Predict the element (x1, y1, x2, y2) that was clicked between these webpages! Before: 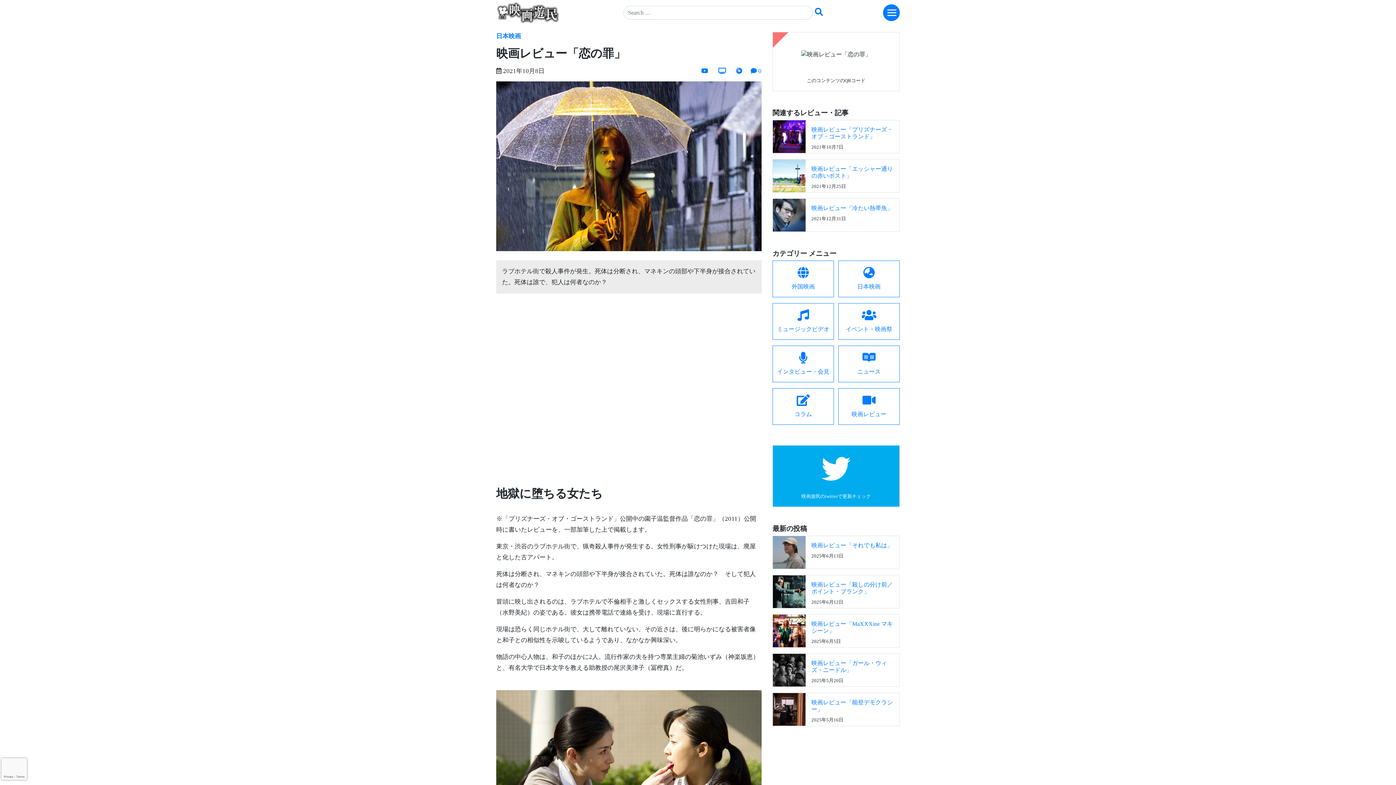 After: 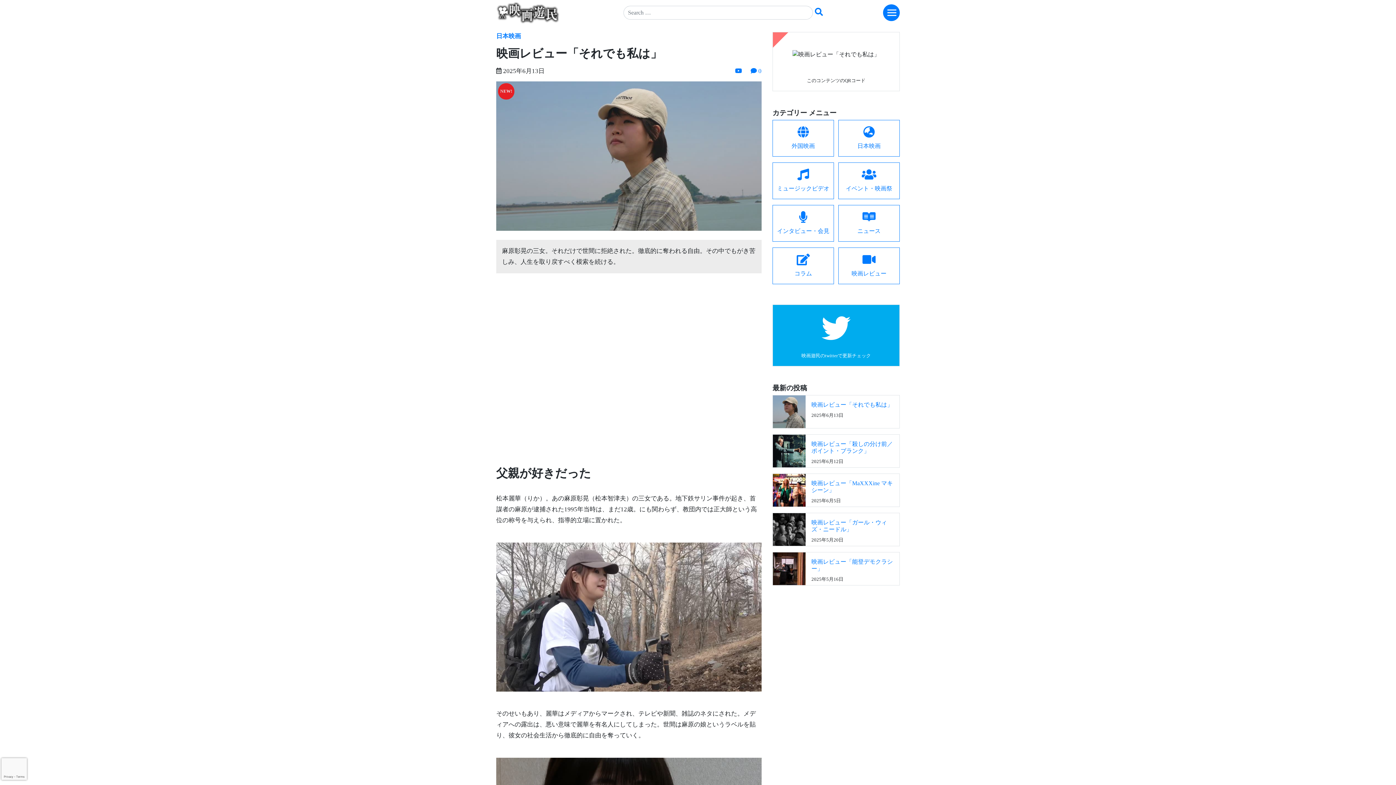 Action: label: 映画レビュー「それでも私は」 bbox: (811, 542, 893, 548)